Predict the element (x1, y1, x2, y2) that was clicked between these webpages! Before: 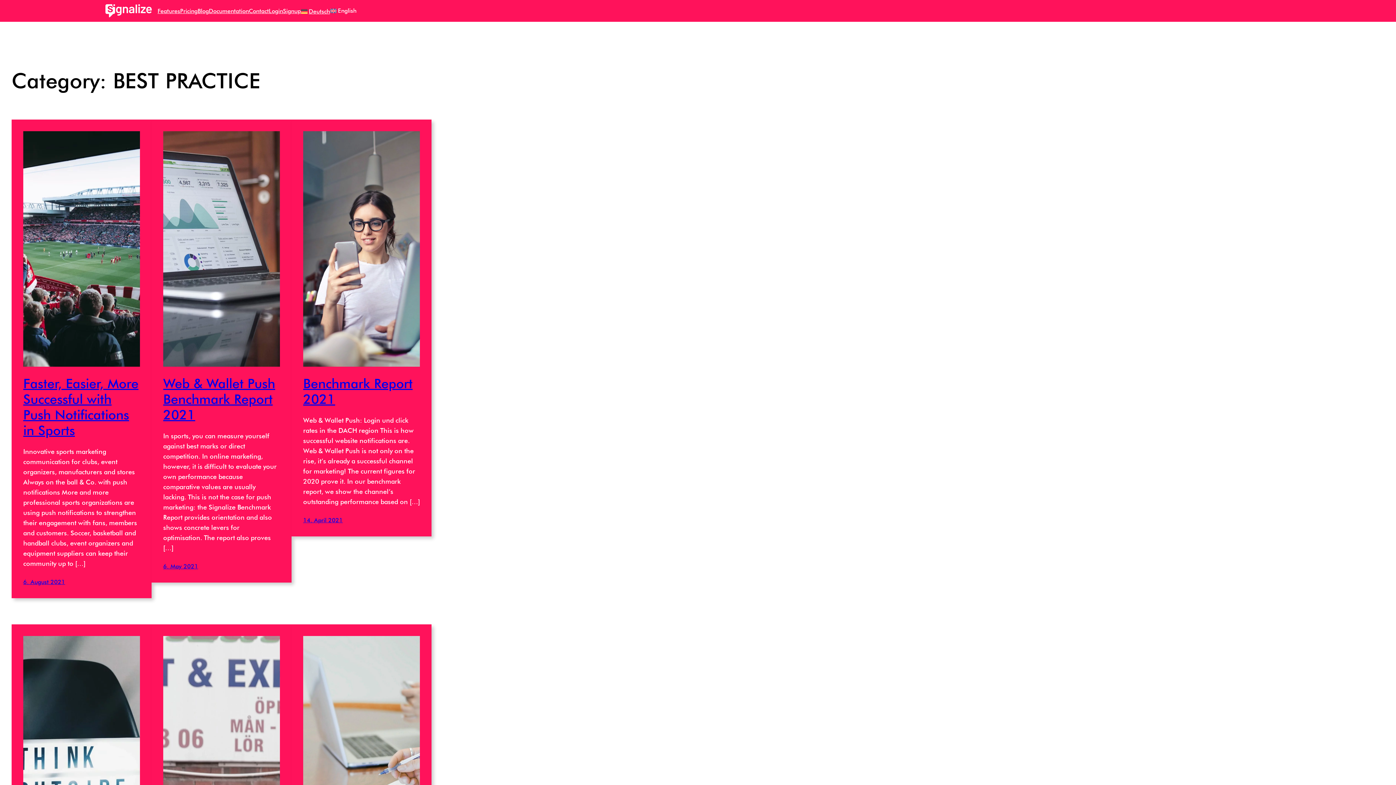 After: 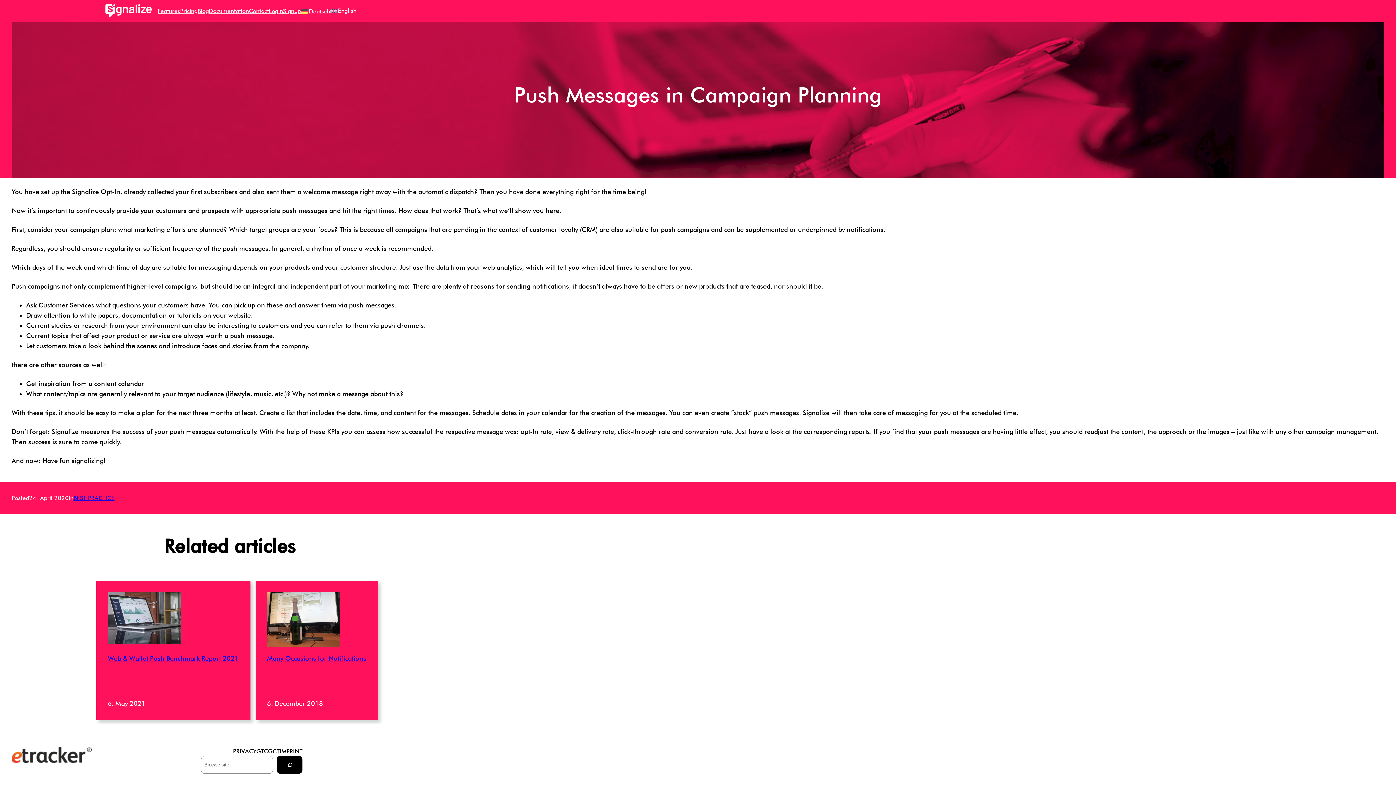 Action: bbox: (303, 636, 420, 872)